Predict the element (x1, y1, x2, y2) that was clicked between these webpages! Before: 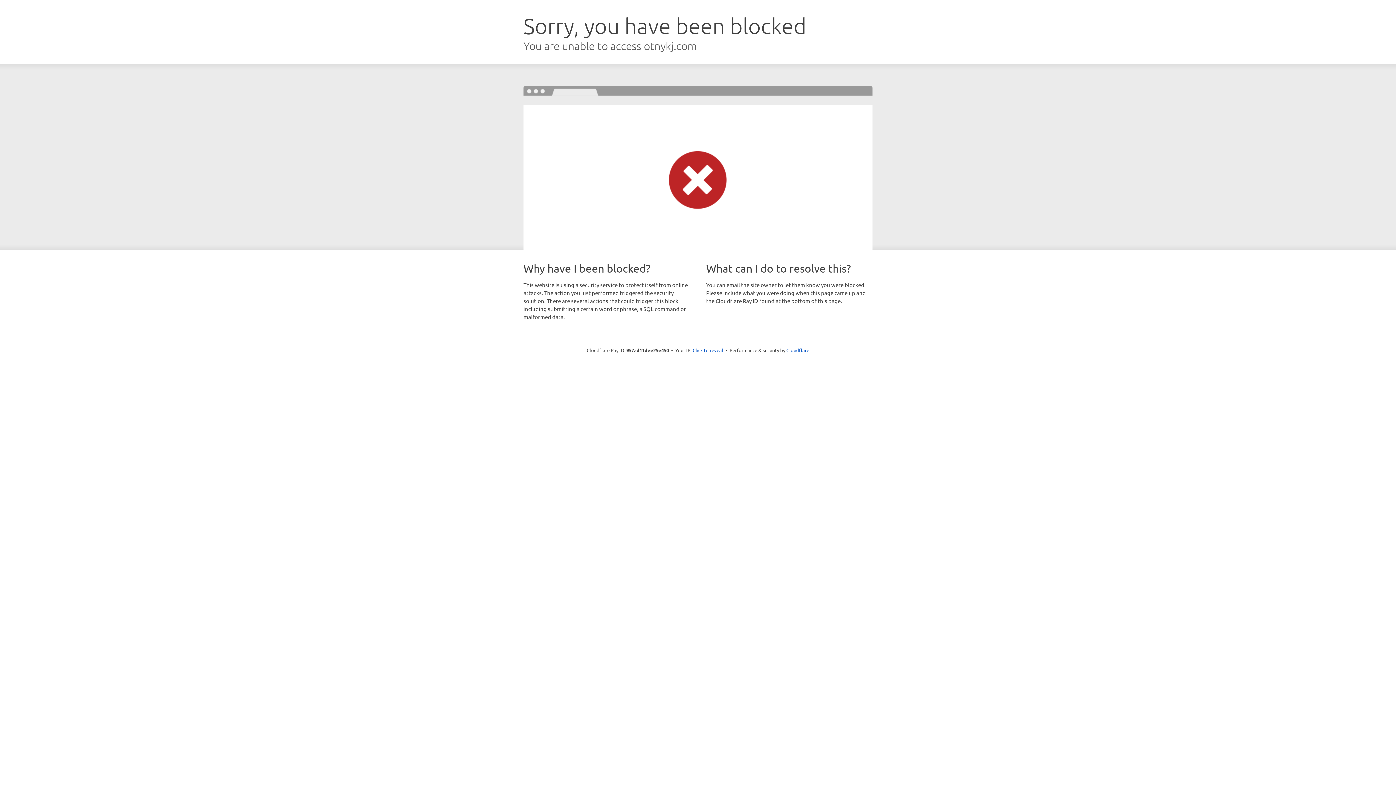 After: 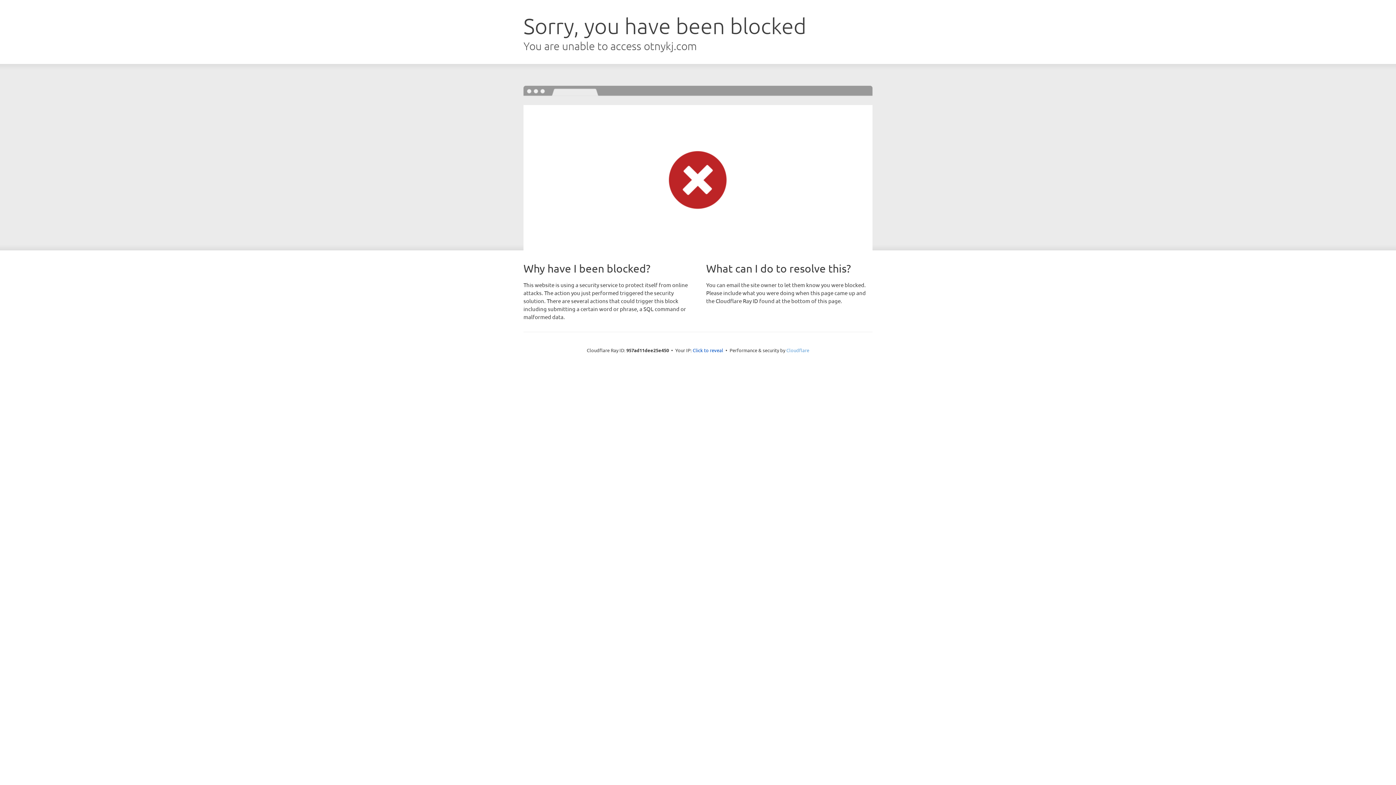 Action: label: Cloudflare bbox: (786, 347, 809, 353)